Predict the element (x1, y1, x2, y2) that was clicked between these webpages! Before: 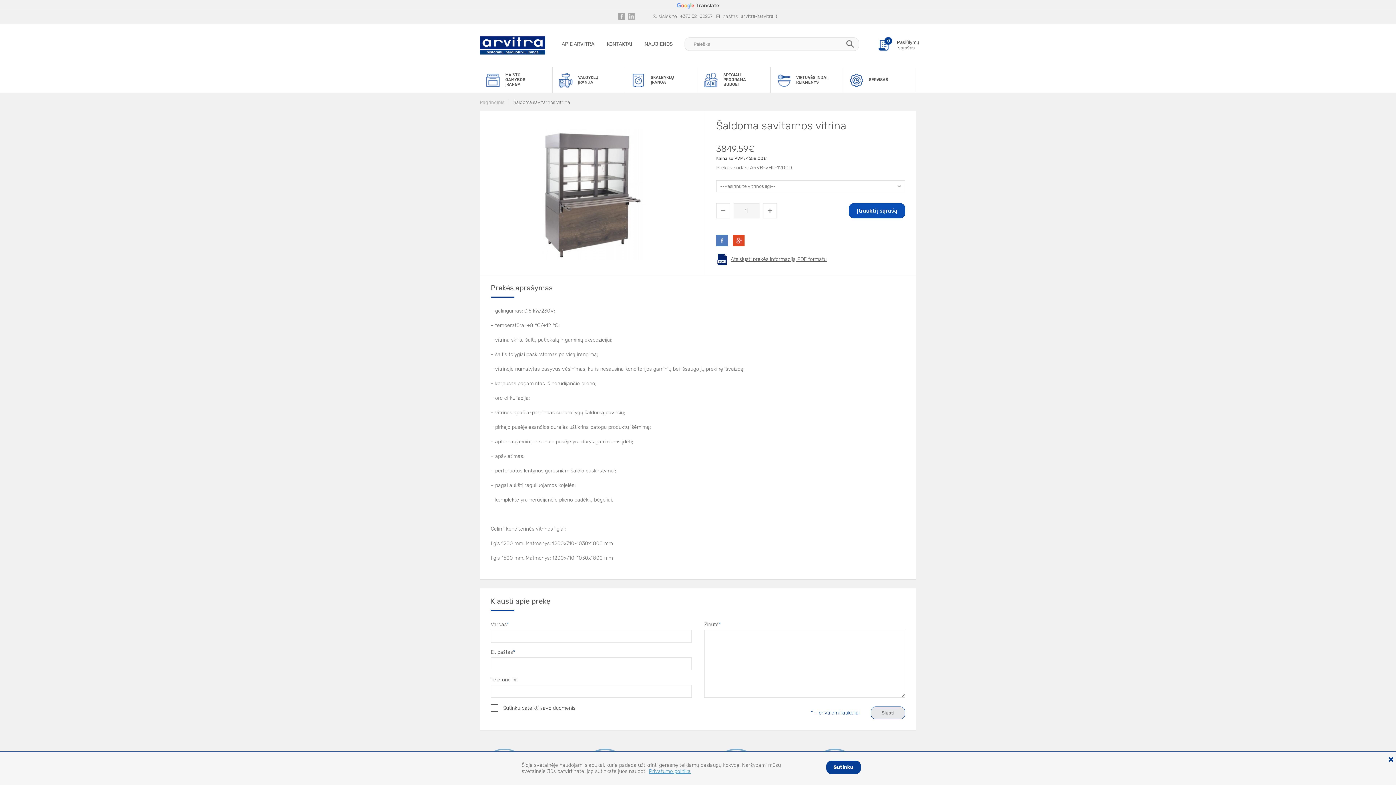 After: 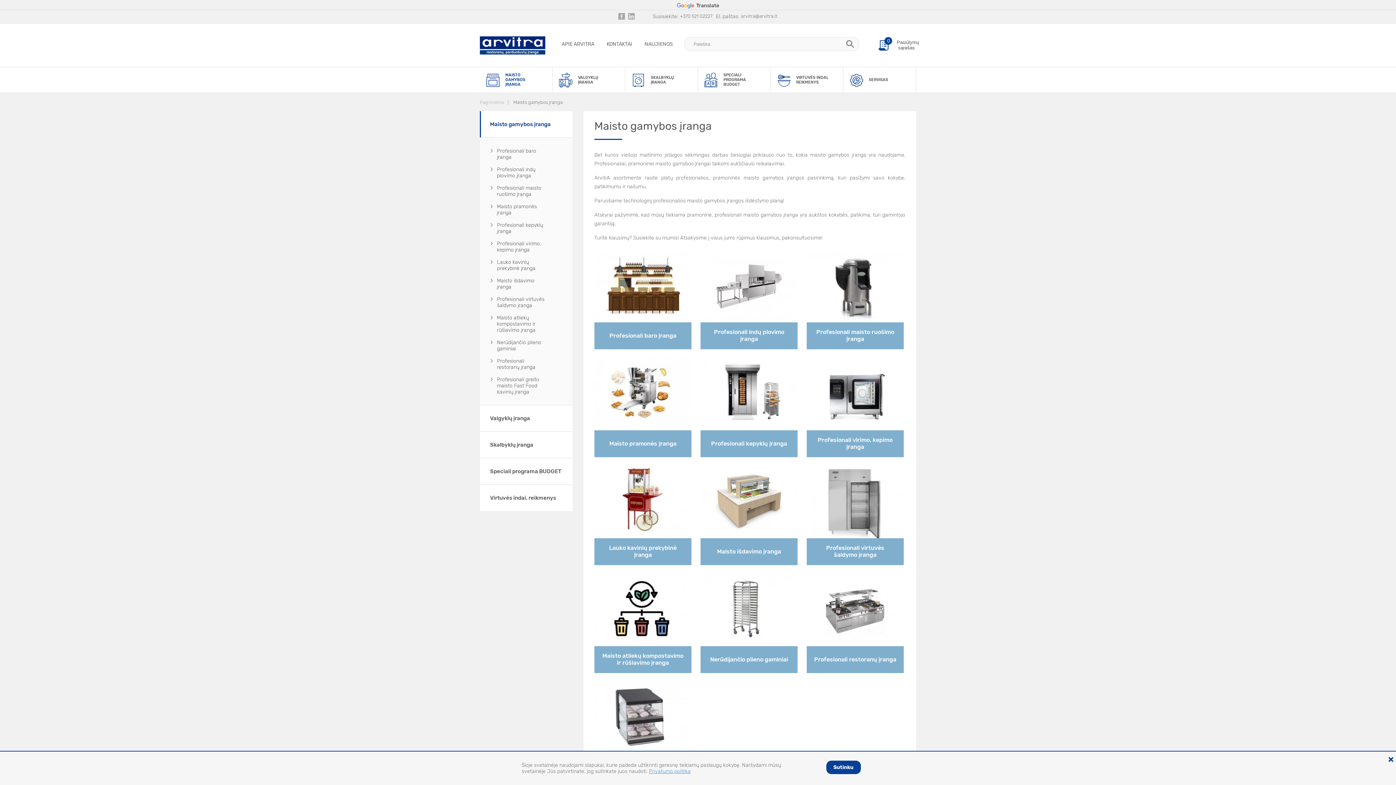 Action: label: MAISTO GAMYBOS ĮRANGA bbox: (505, 67, 541, 92)